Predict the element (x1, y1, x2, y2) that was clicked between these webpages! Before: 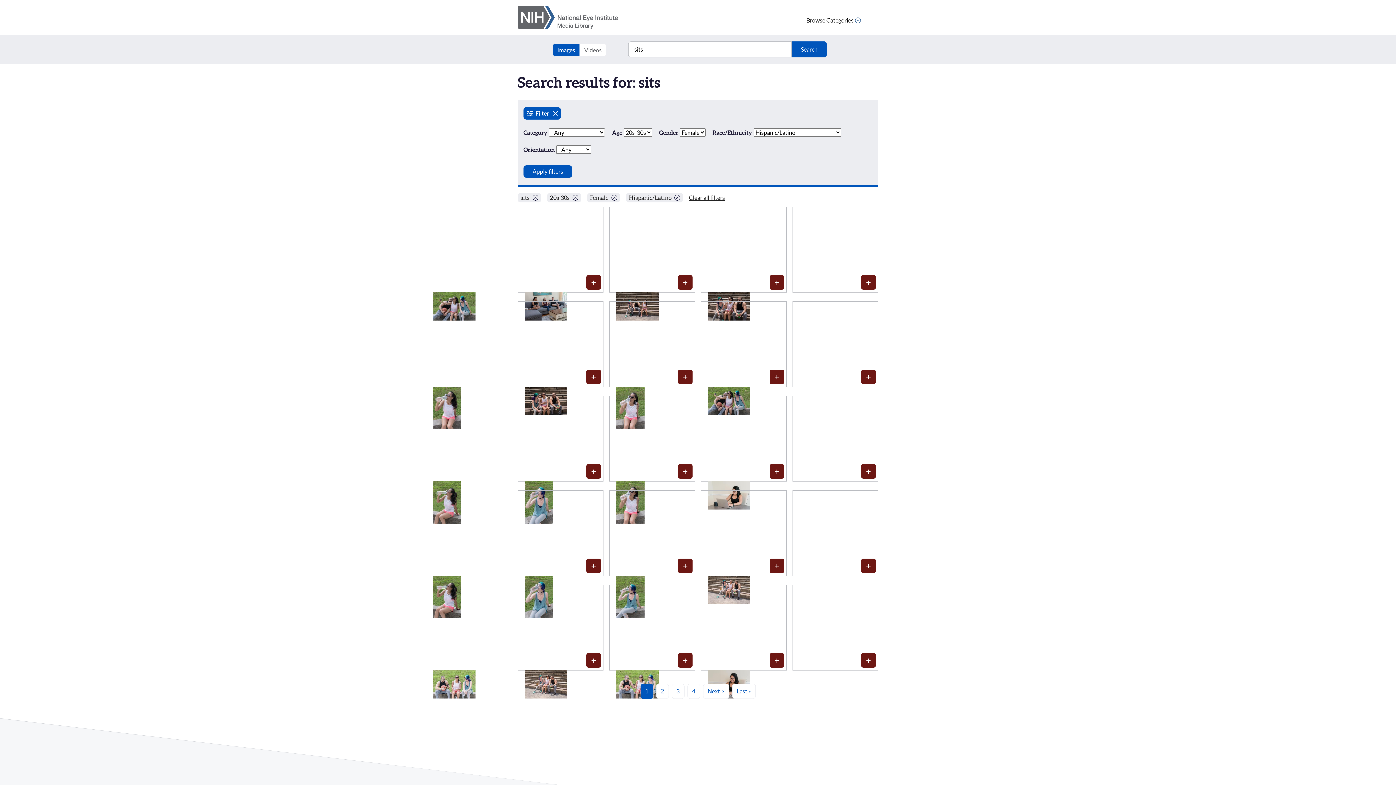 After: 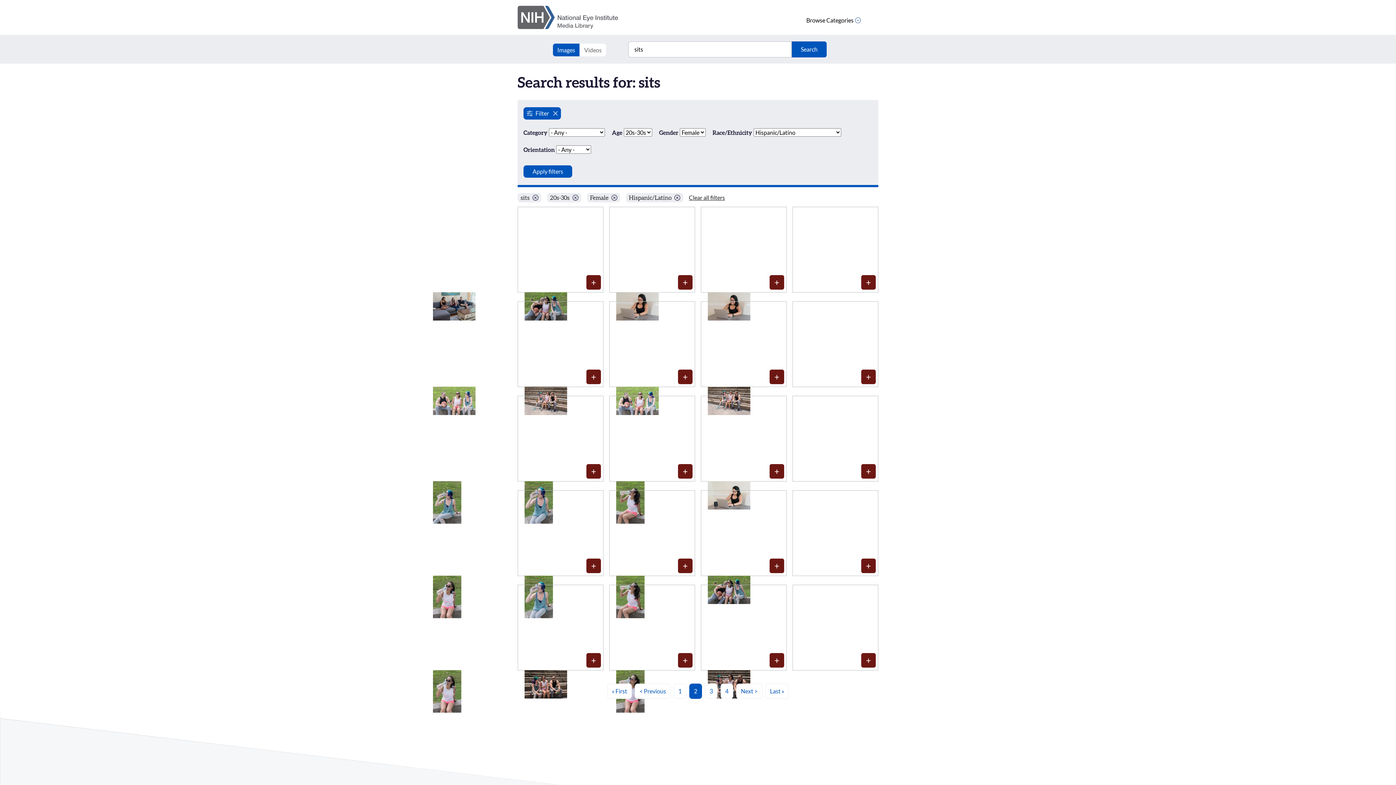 Action: bbox: (656, 684, 668, 699) label: Go to page 2